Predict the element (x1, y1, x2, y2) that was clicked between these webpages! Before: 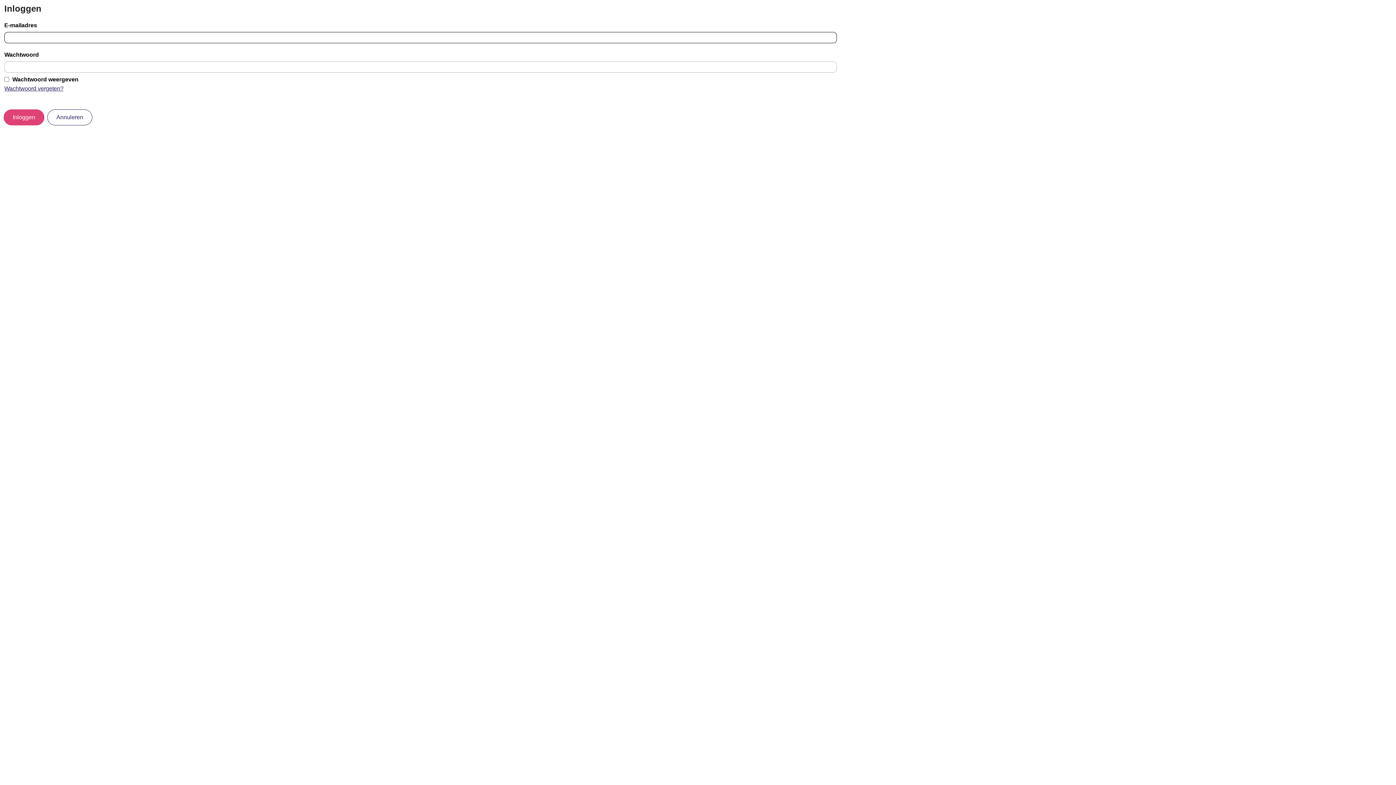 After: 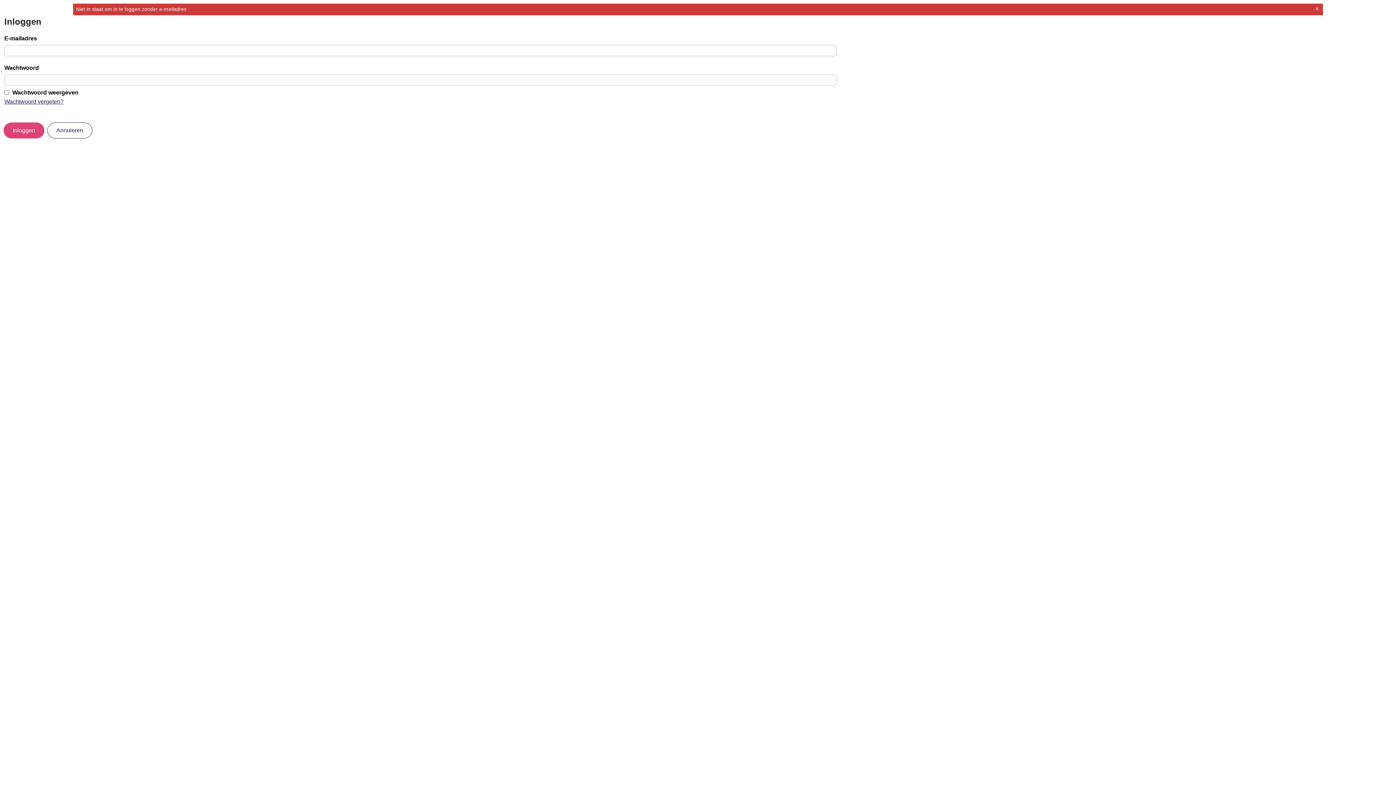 Action: label: Inloggen bbox: (3, 109, 44, 125)